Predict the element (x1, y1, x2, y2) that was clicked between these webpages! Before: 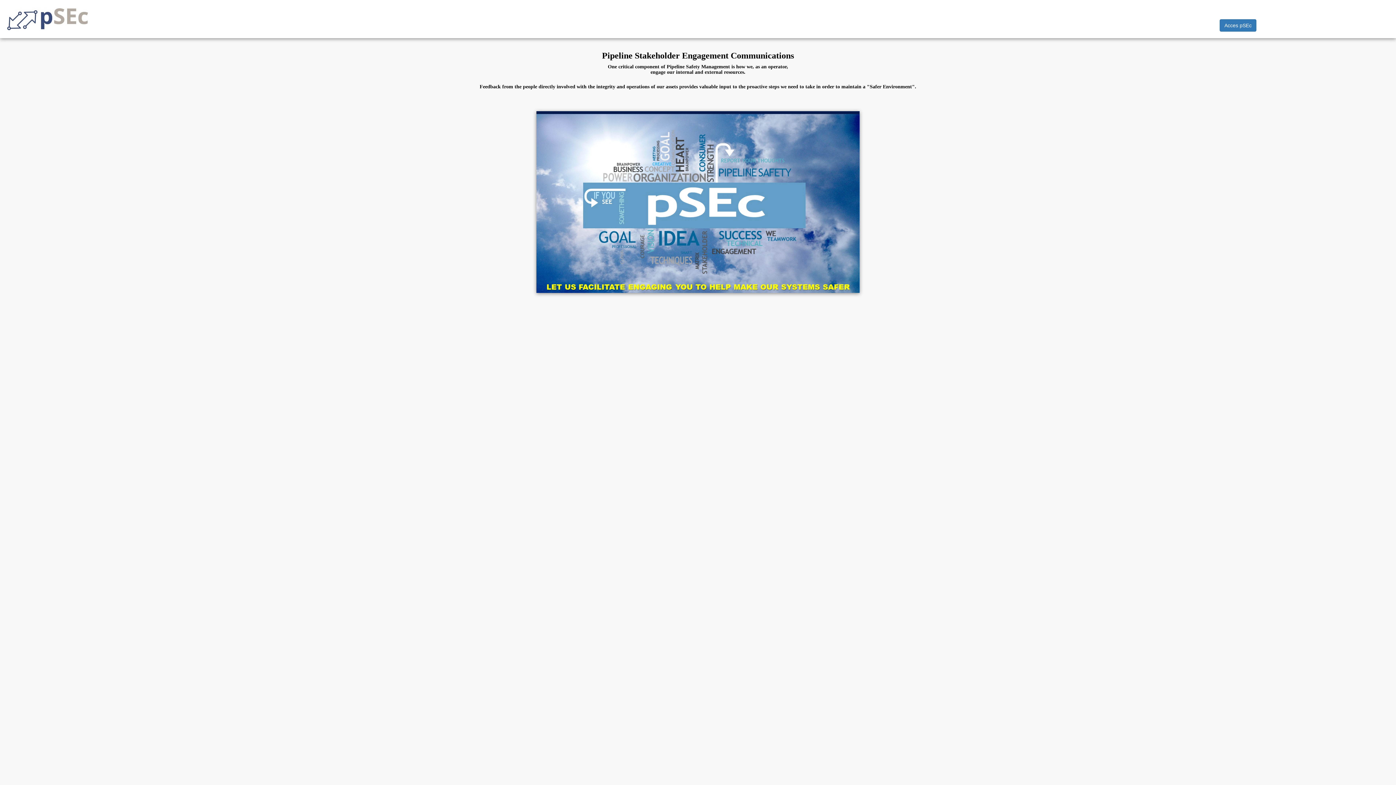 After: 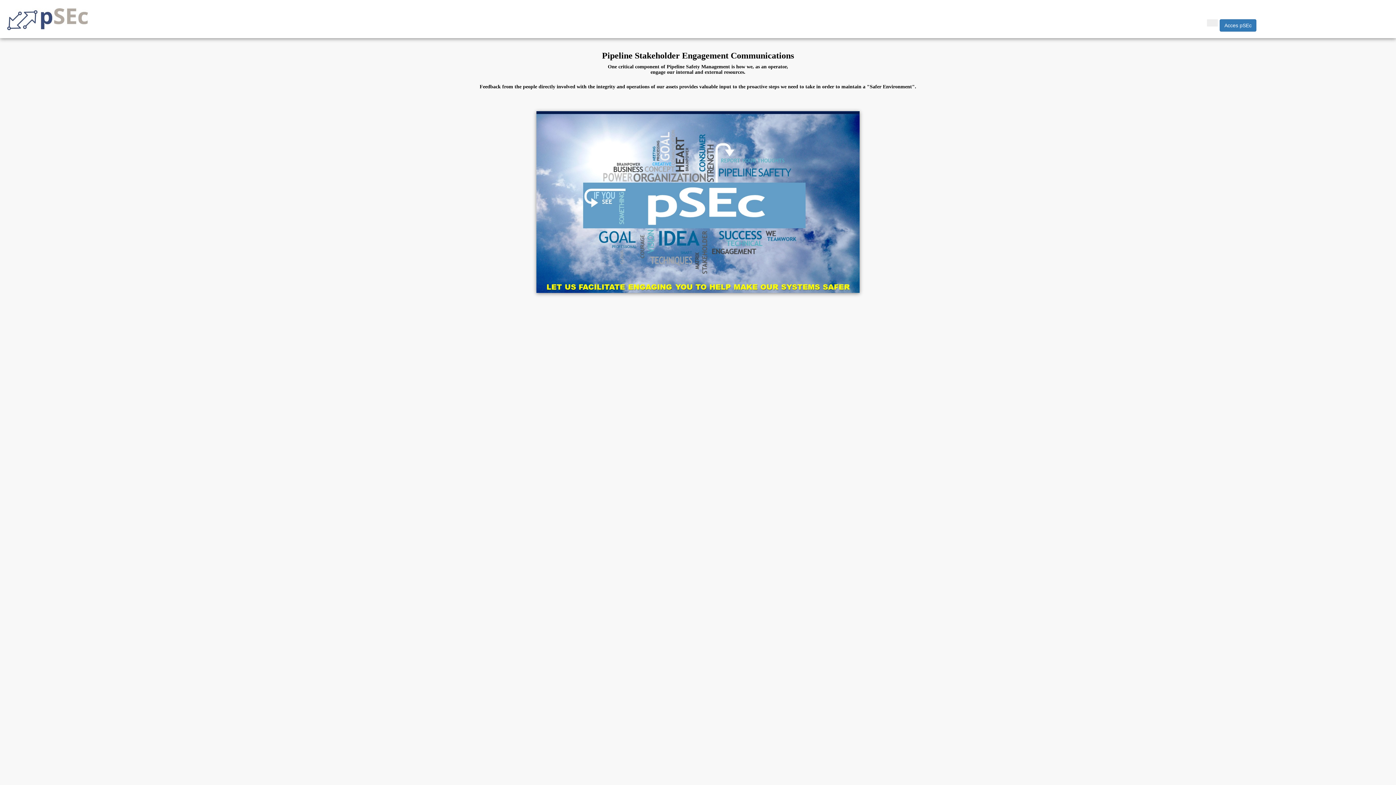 Action: bbox: (1207, 19, 1218, 26)